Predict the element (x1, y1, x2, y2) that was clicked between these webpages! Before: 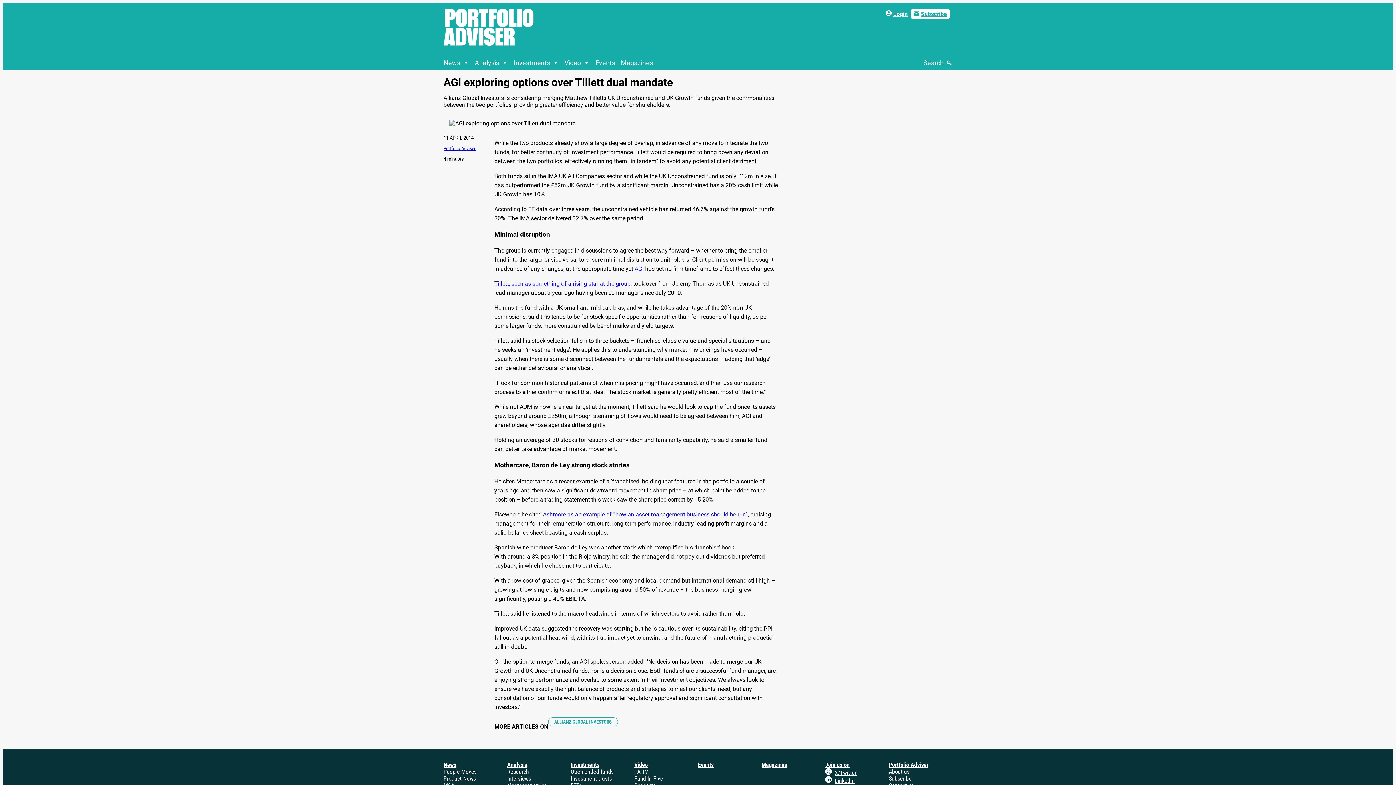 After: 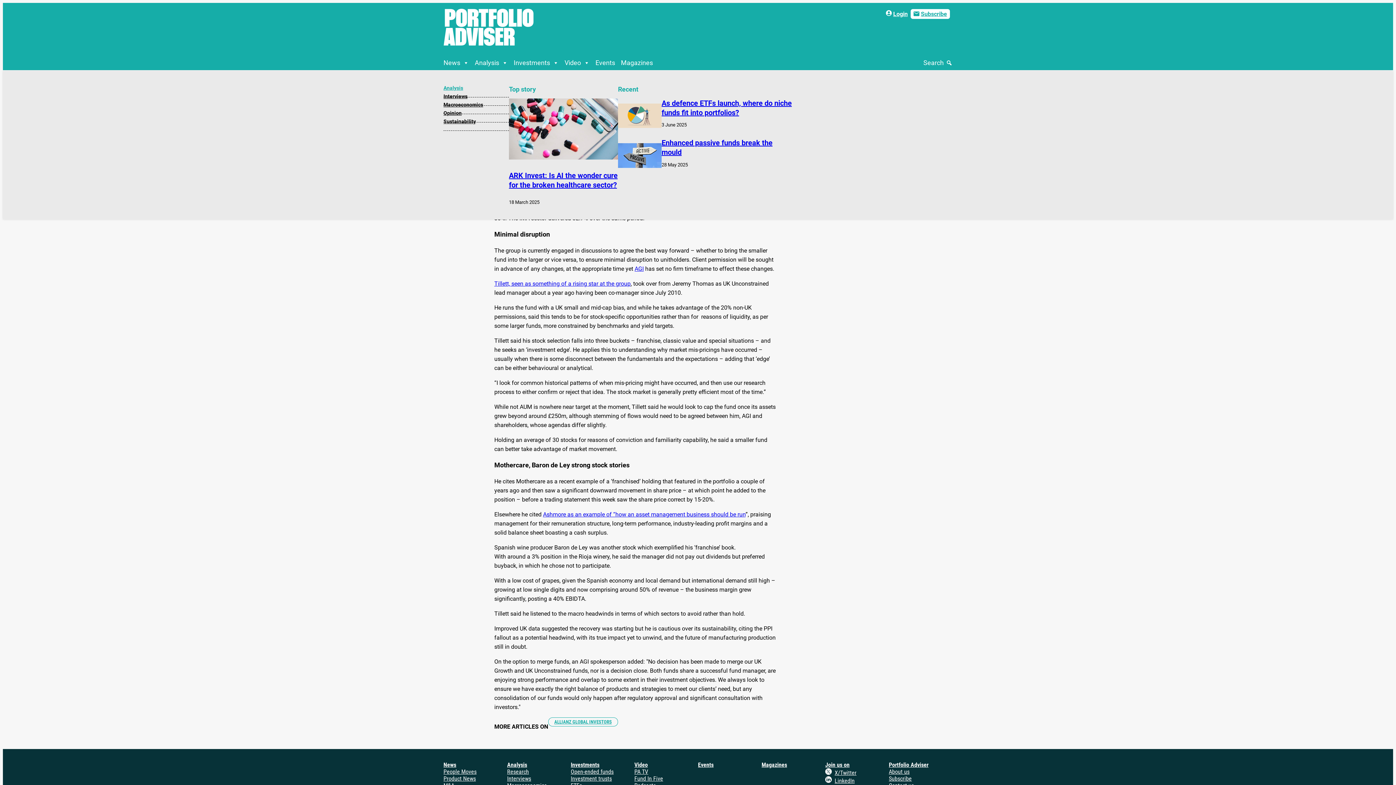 Action: bbox: (474, 55, 508, 70) label: Analysis